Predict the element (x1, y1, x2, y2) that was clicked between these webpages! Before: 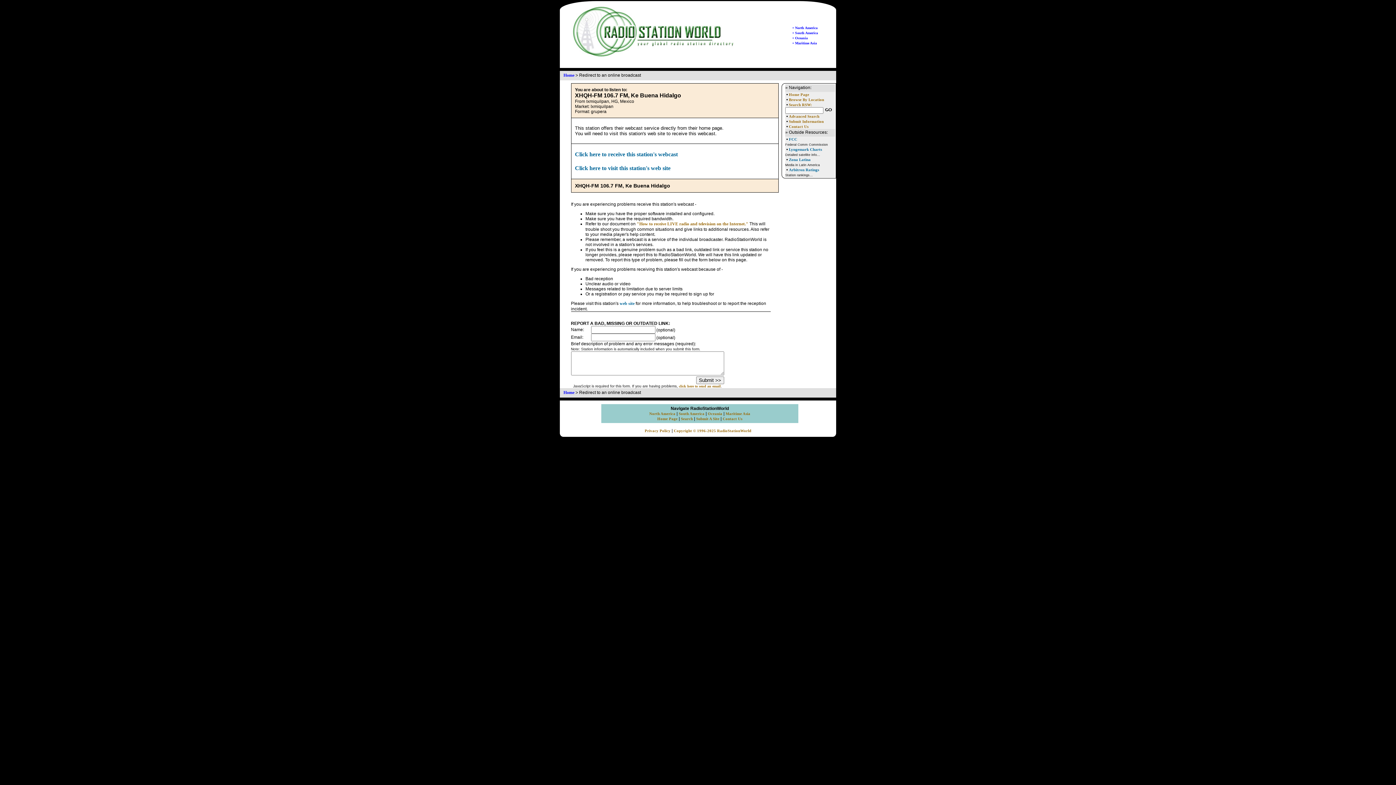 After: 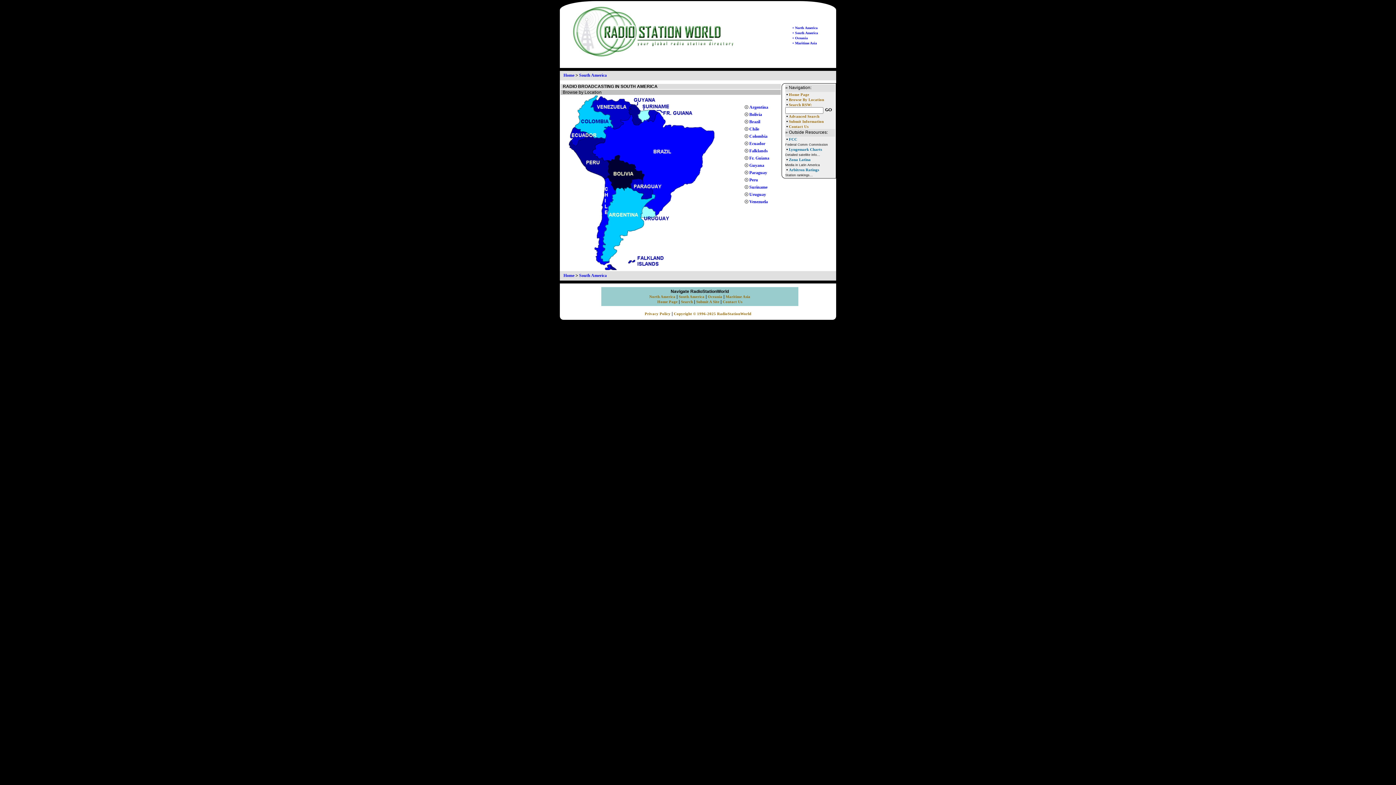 Action: bbox: (678, 412, 704, 416) label: South America